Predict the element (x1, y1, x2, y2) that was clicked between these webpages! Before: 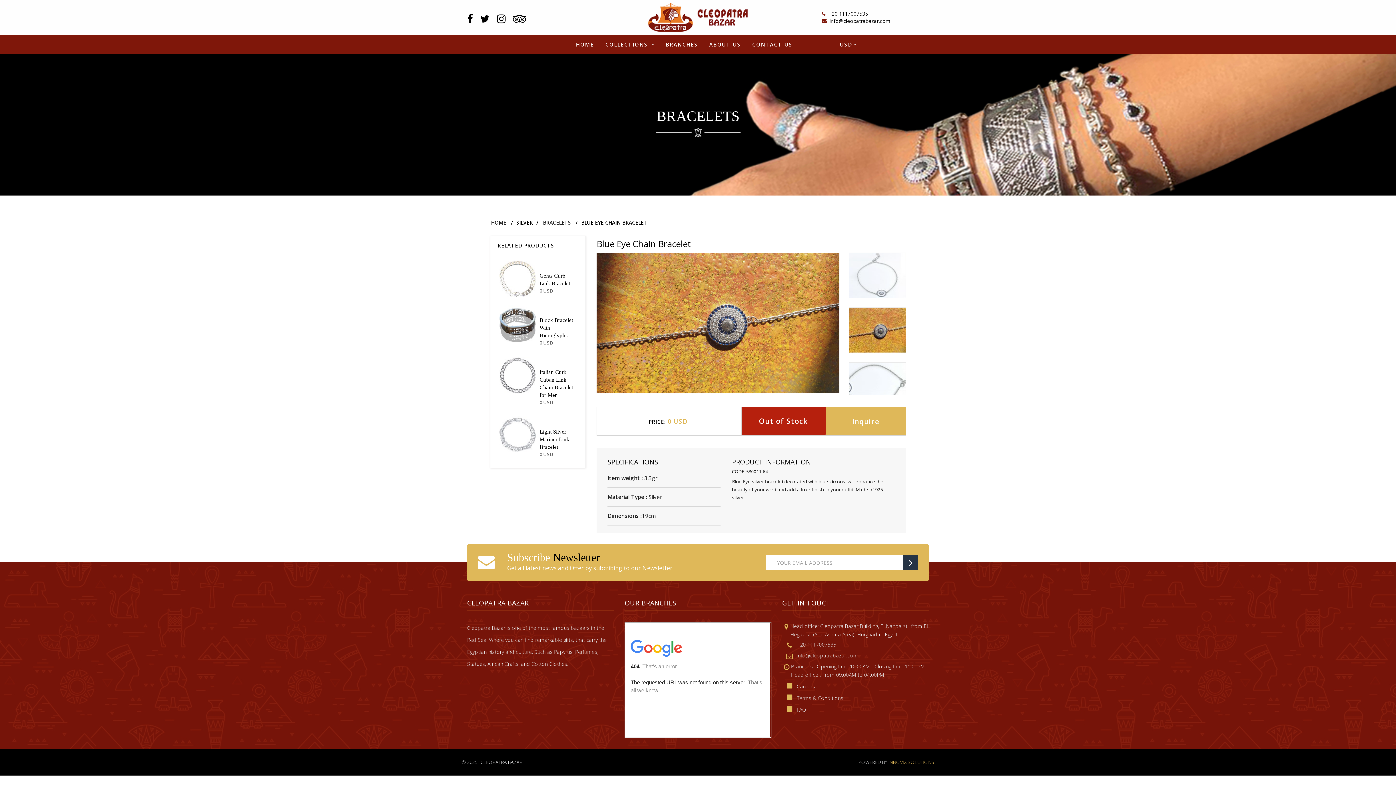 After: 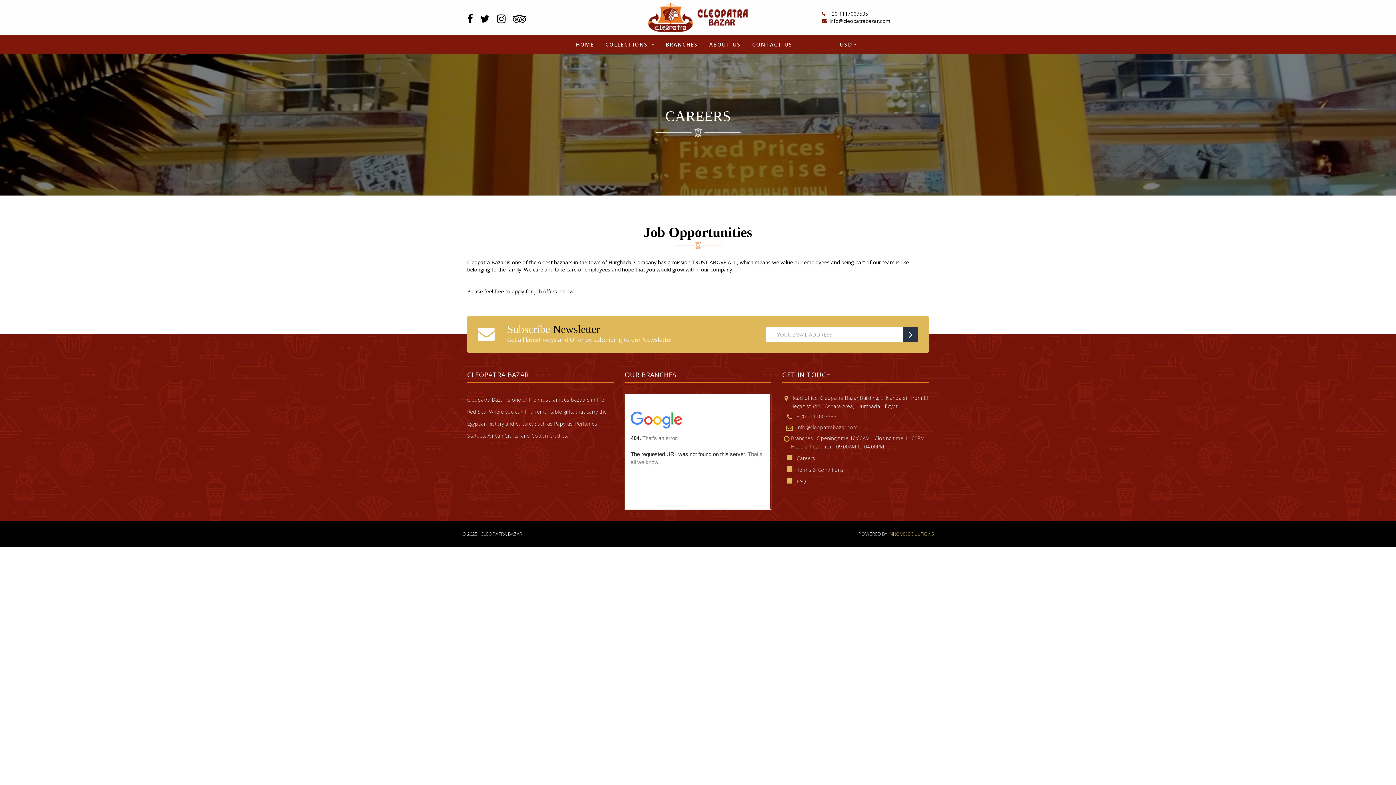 Action: bbox: (796, 681, 815, 690) label: Careers